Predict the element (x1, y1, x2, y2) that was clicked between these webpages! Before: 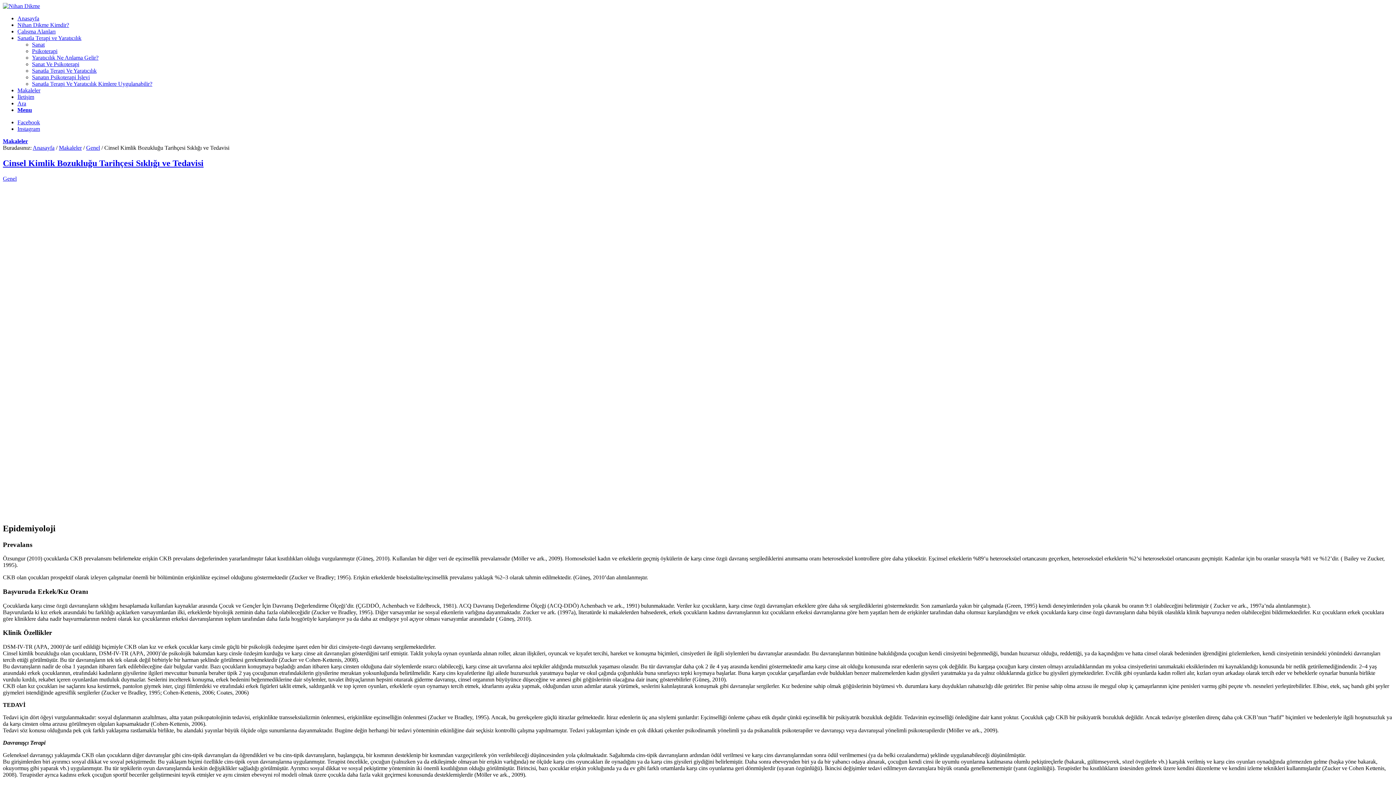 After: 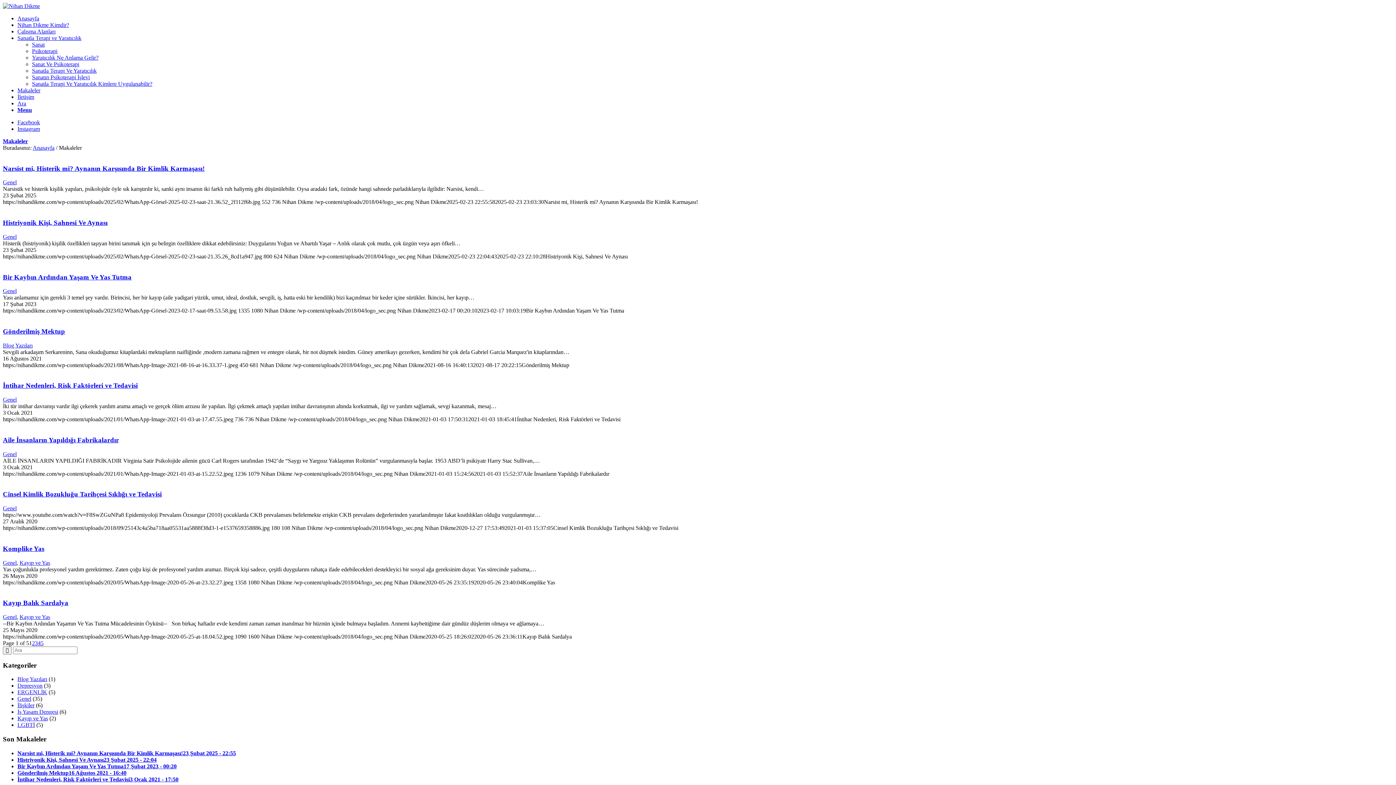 Action: bbox: (2, 138, 28, 144) label: Makaleler